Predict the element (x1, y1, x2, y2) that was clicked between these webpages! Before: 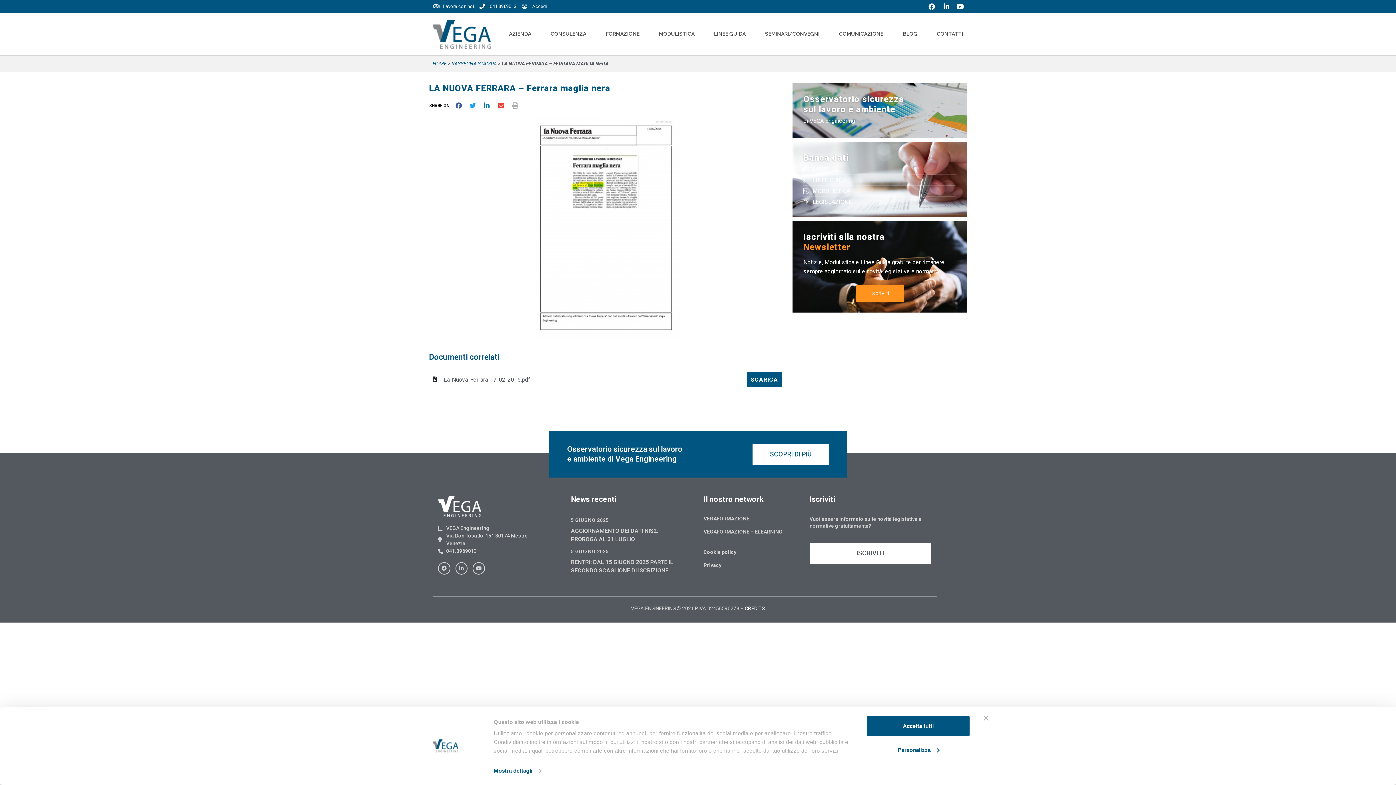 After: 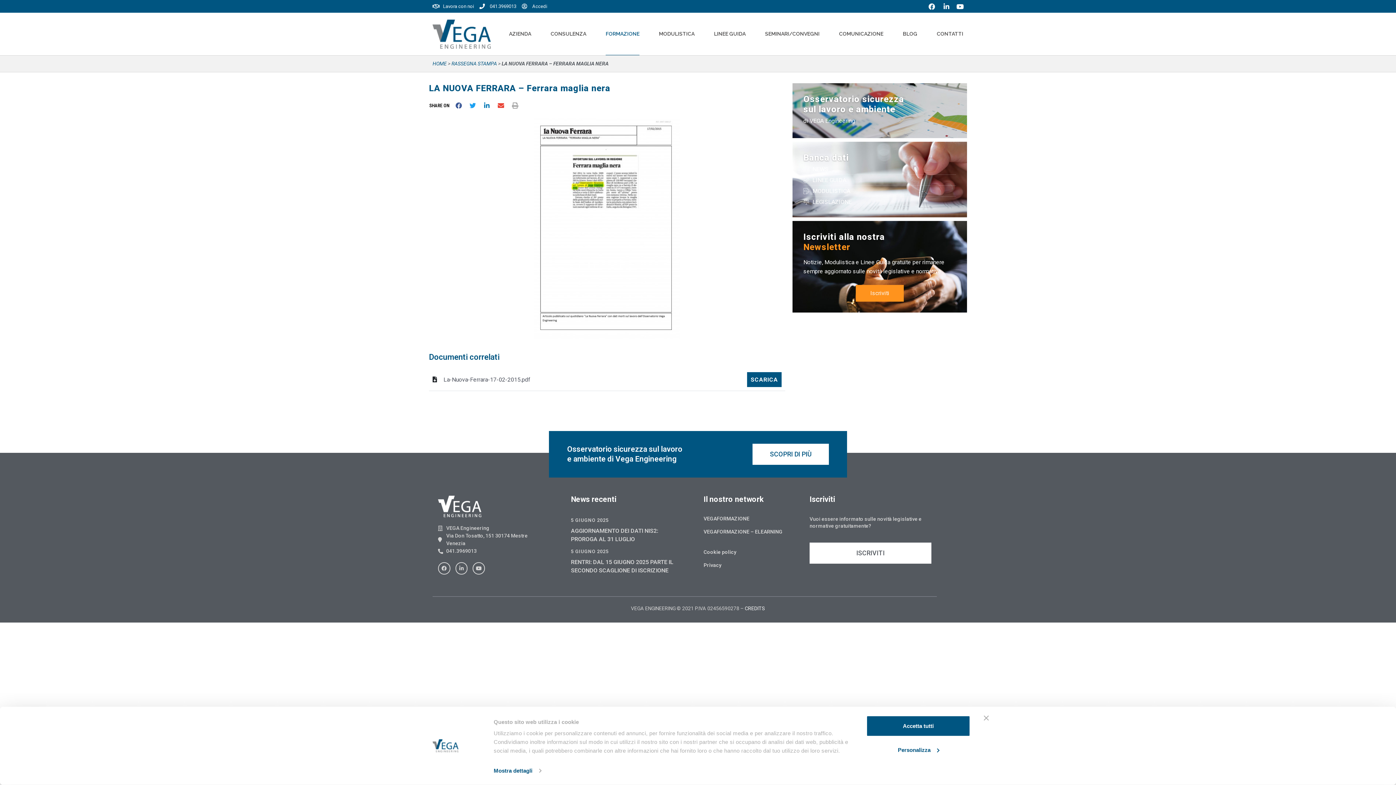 Action: label: FORMAZIONE bbox: (605, 12, 639, 55)